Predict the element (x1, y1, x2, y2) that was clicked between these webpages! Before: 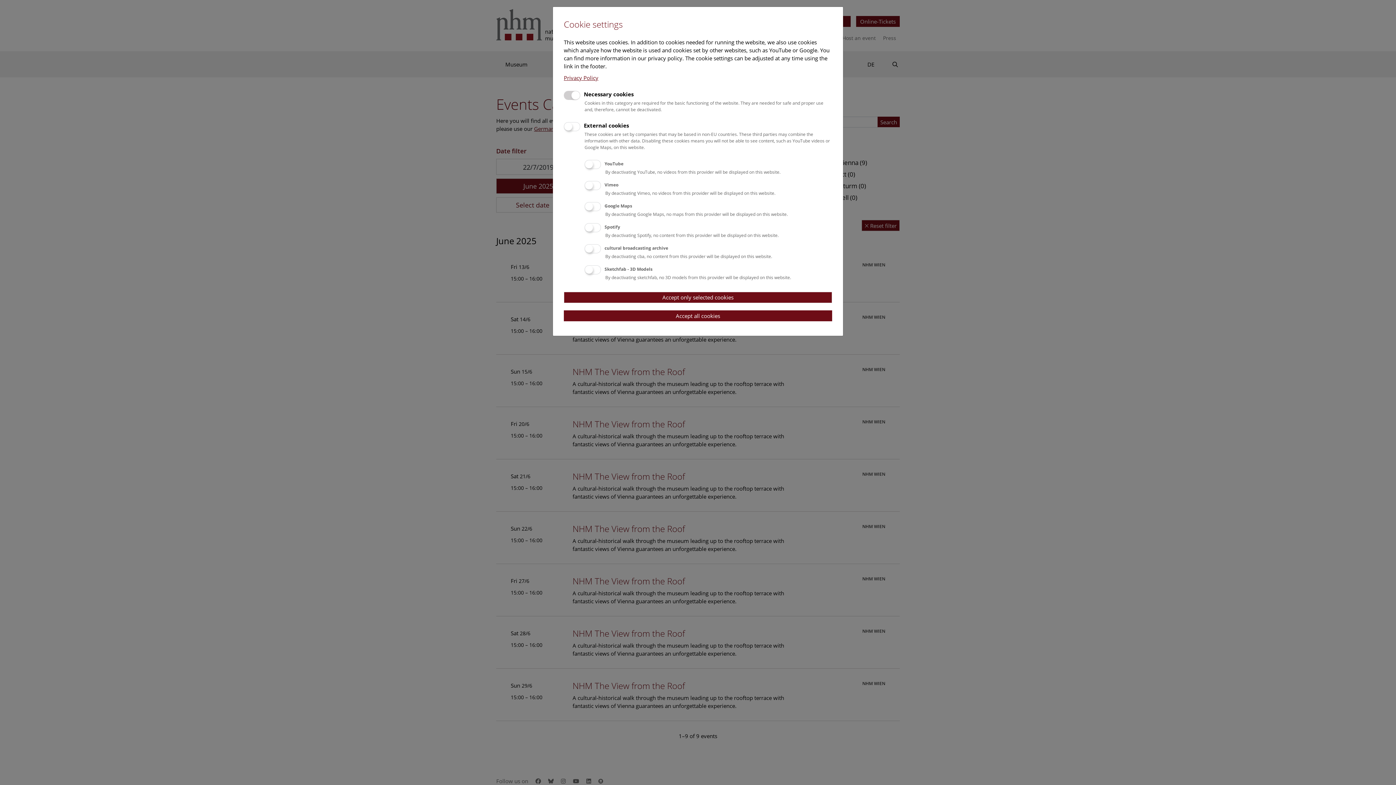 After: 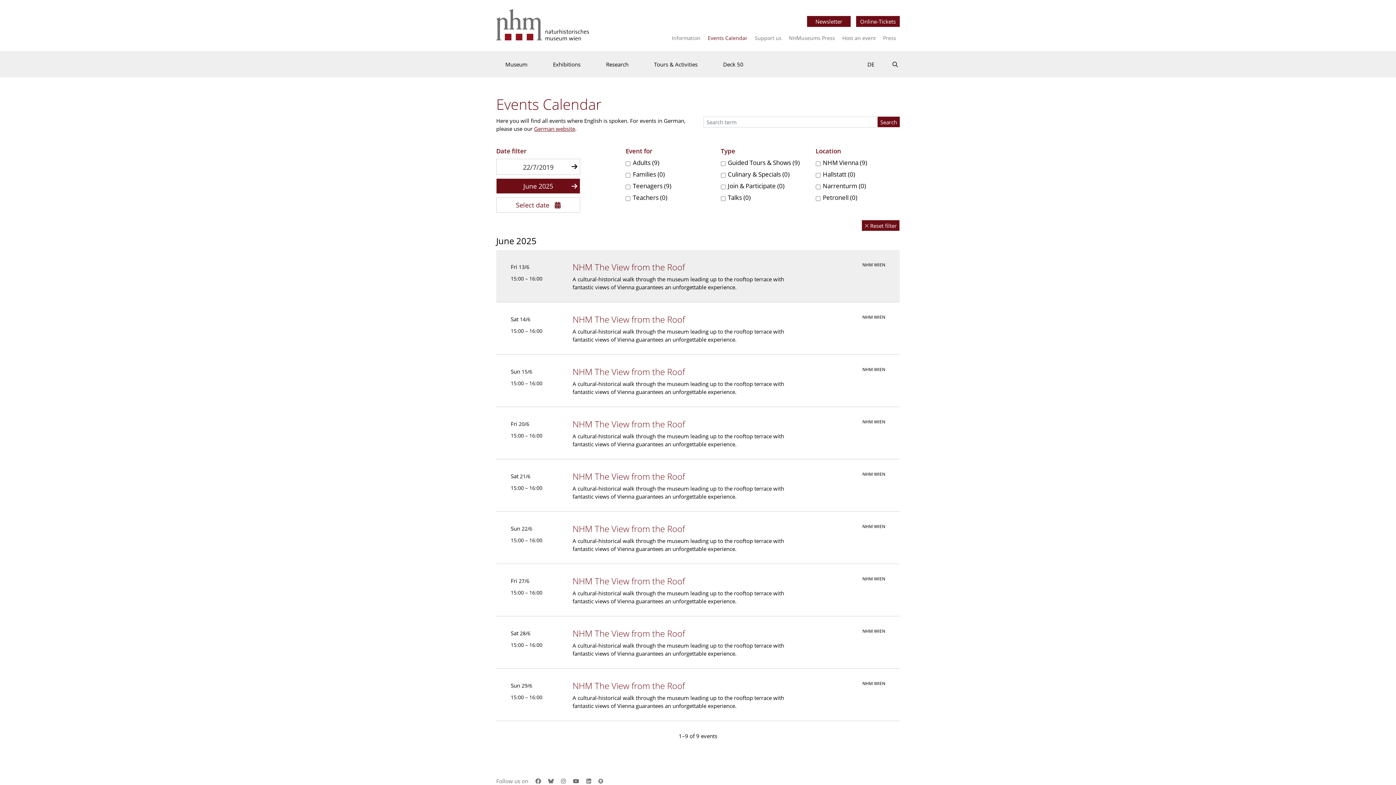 Action: bbox: (564, 291, 832, 303) label: Accept only selected cookies